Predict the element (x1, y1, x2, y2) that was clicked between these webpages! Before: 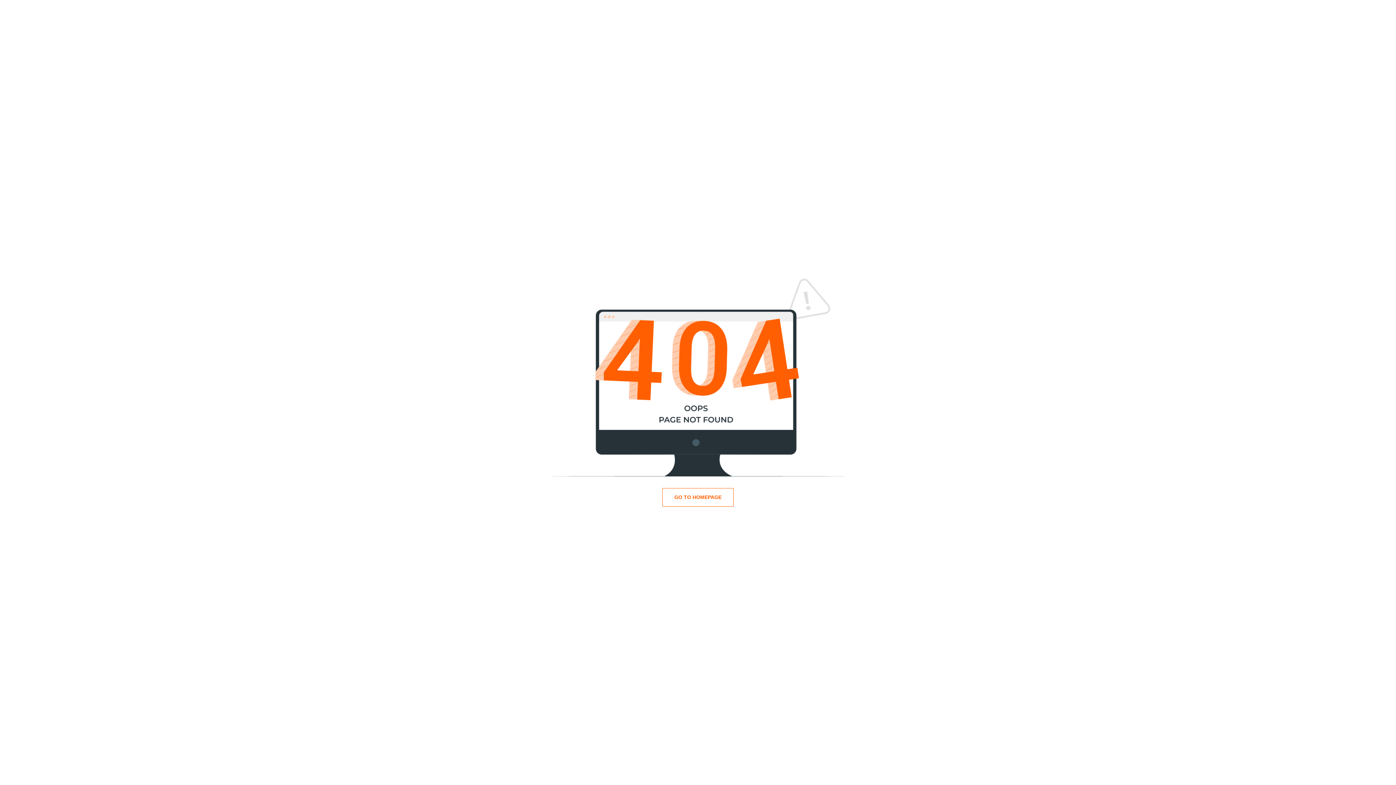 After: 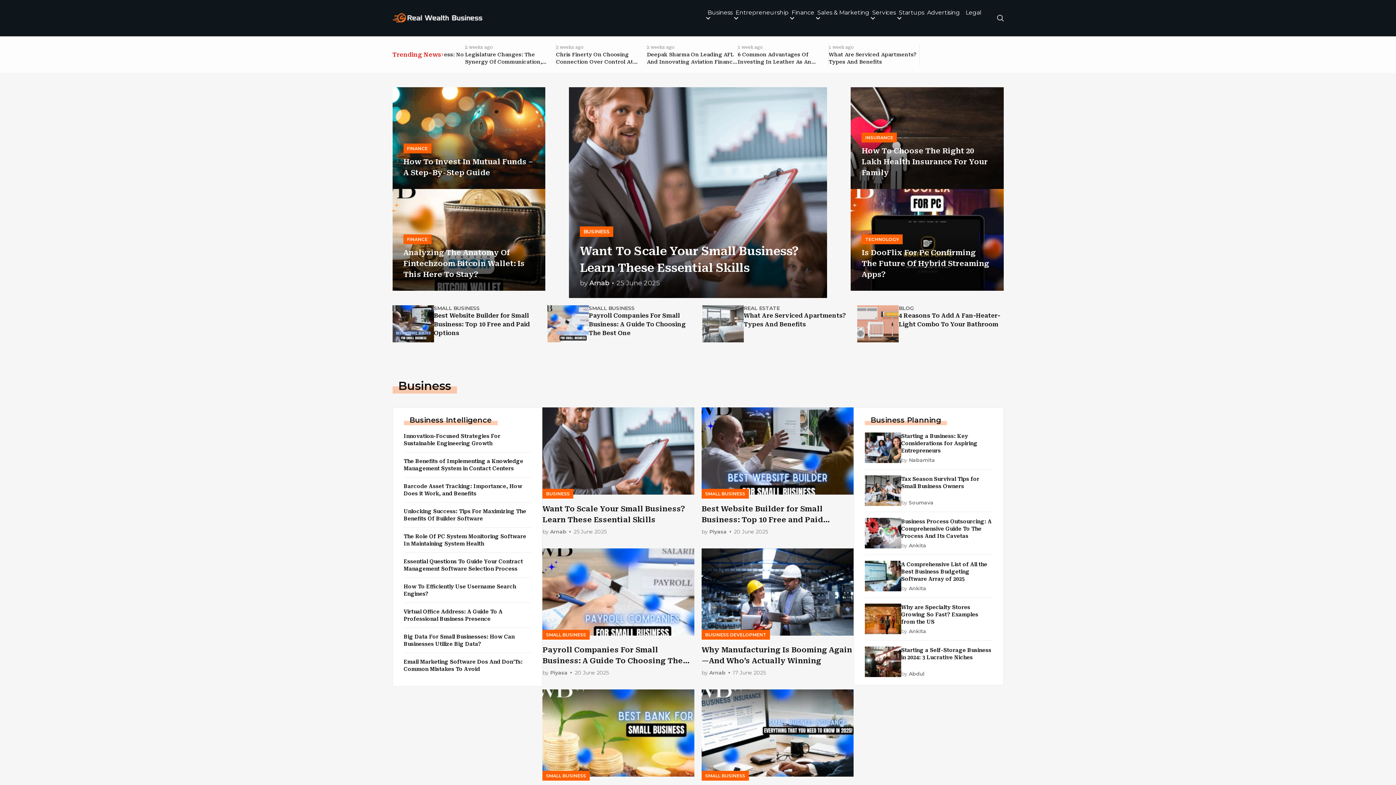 Action: label: GO TO HOMEPAGE bbox: (662, 488, 733, 506)